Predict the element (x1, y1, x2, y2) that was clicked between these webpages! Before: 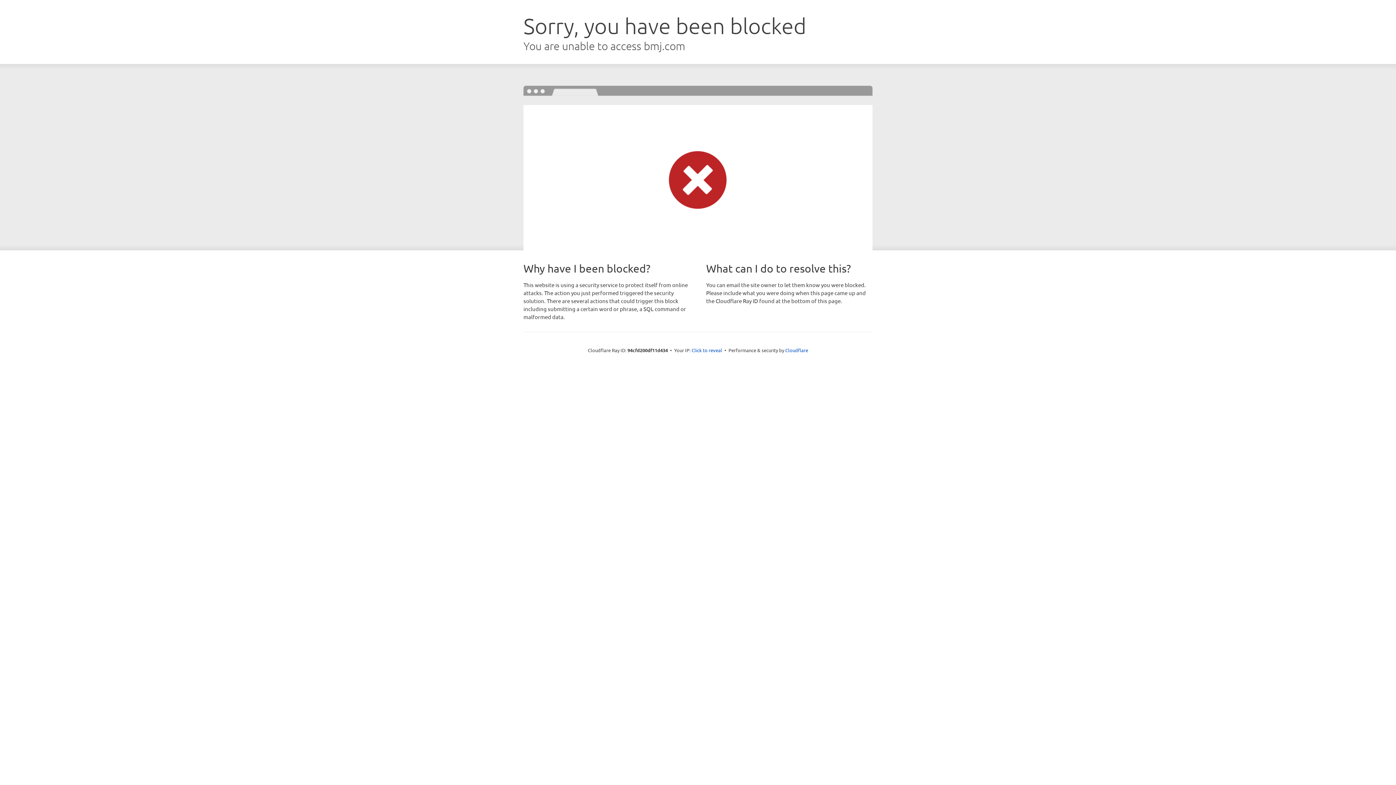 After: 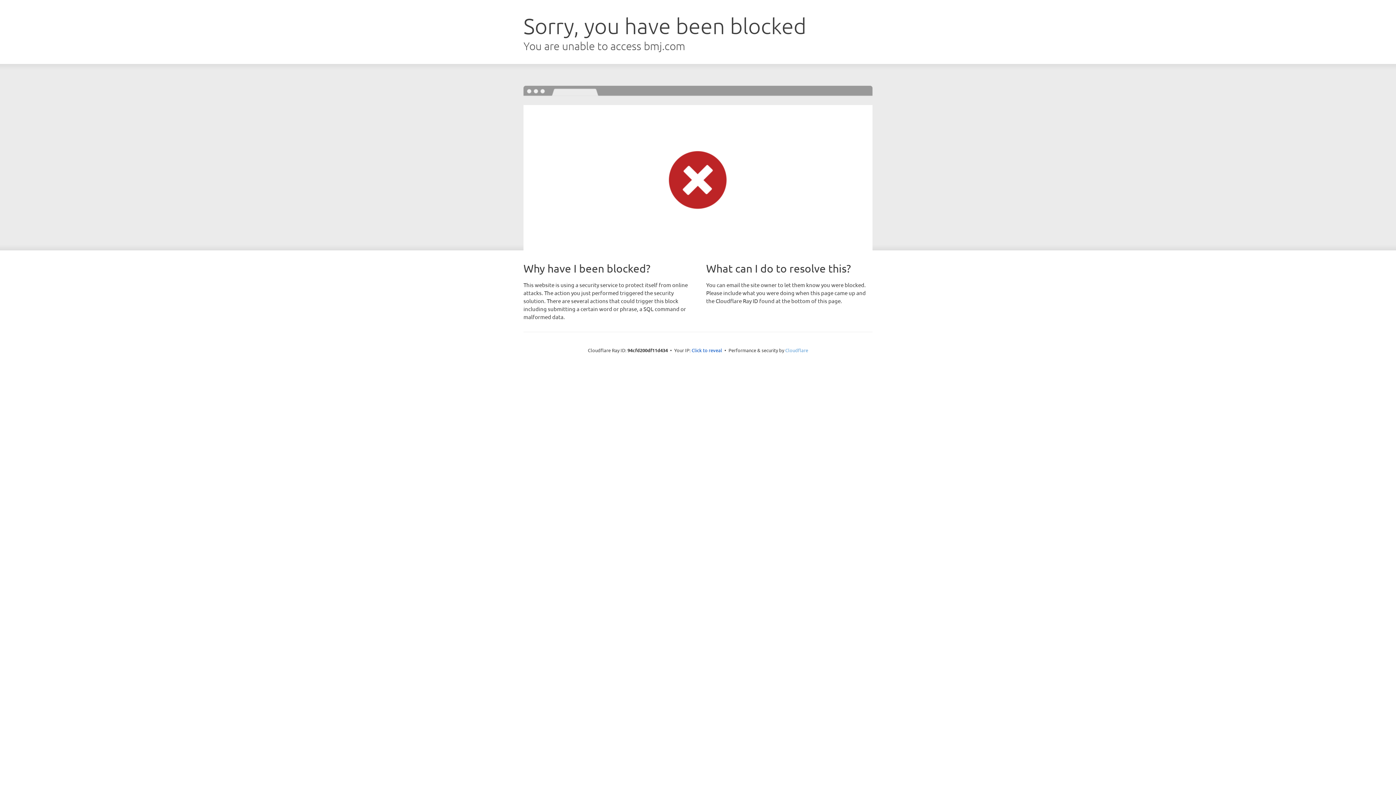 Action: label: Cloudflare bbox: (785, 347, 808, 353)